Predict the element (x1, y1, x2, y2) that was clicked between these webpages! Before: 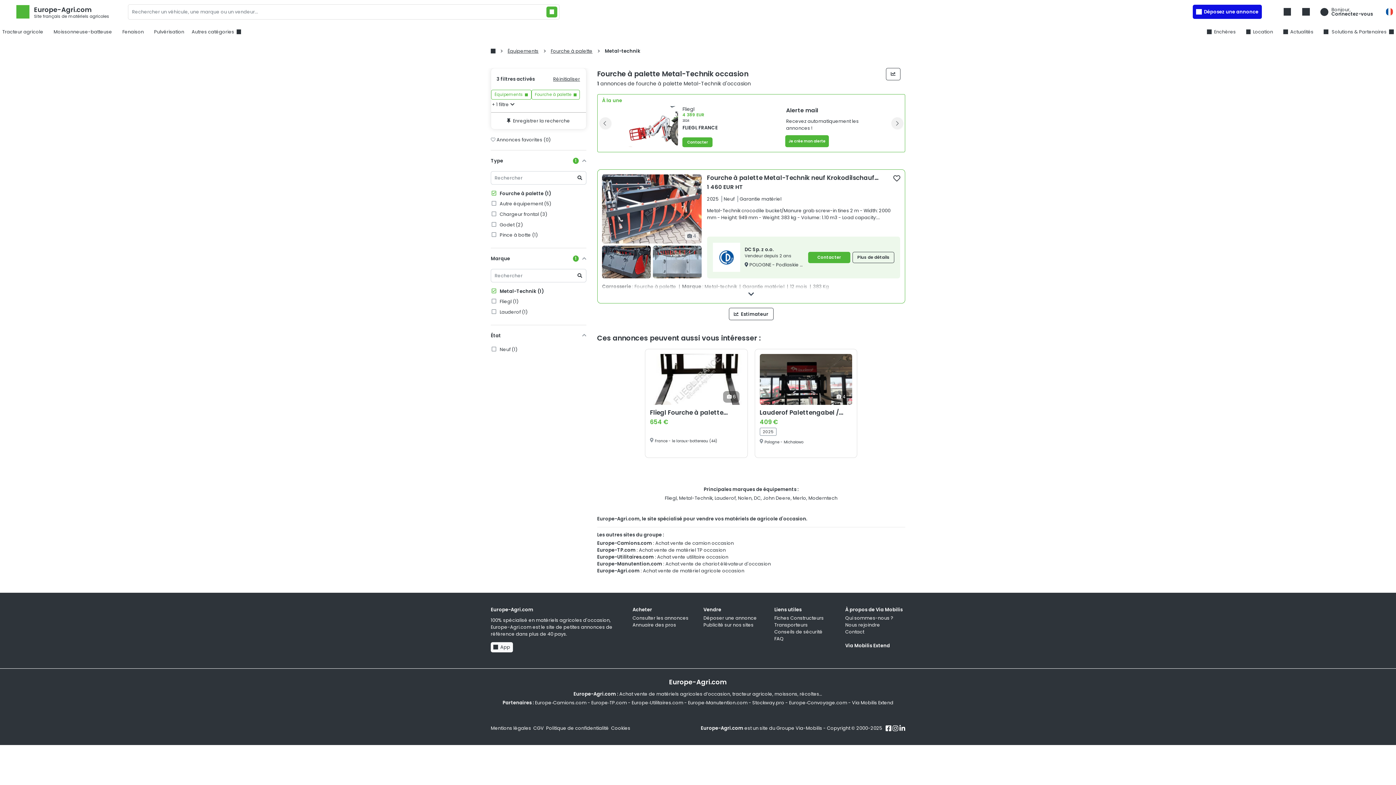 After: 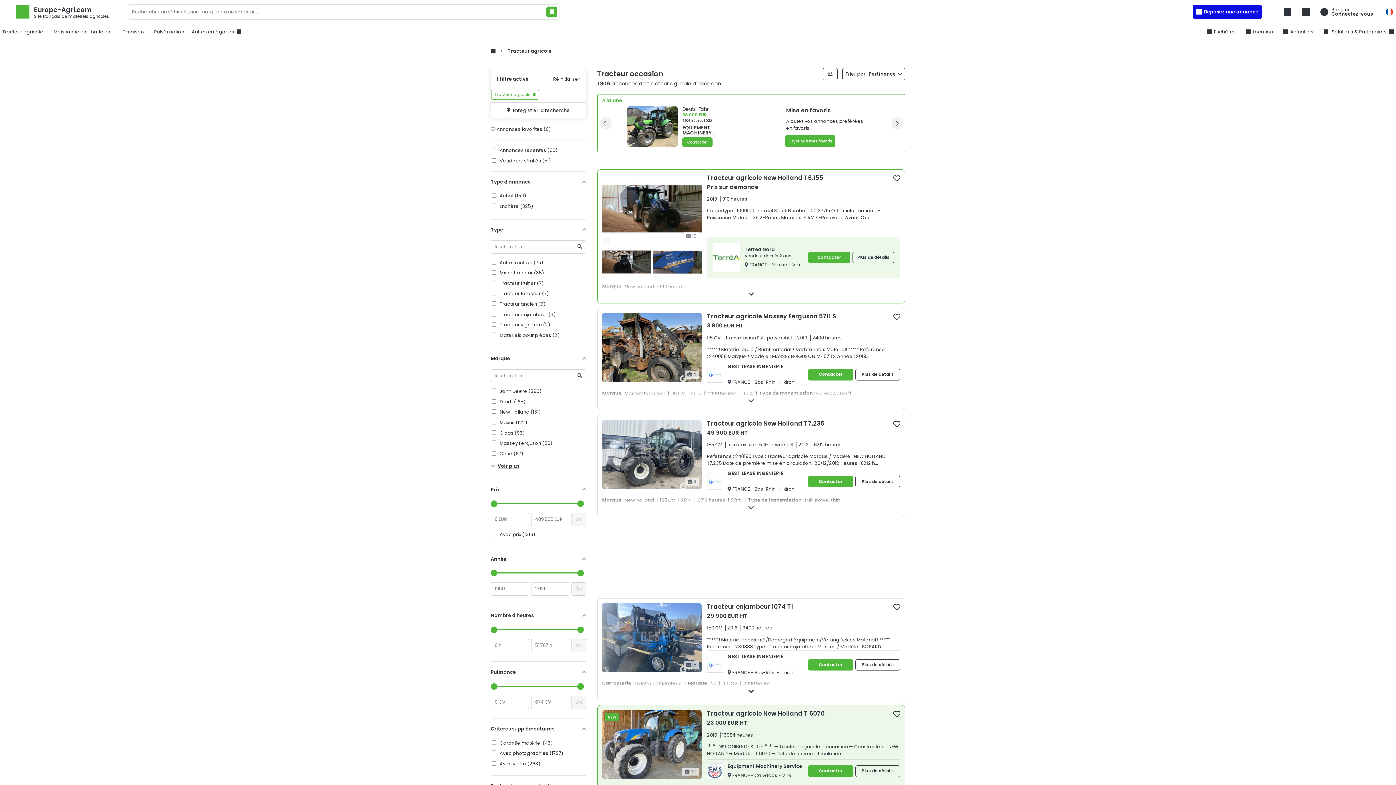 Action: label: Tracteur agricole bbox: (0, 26, 45, 37)